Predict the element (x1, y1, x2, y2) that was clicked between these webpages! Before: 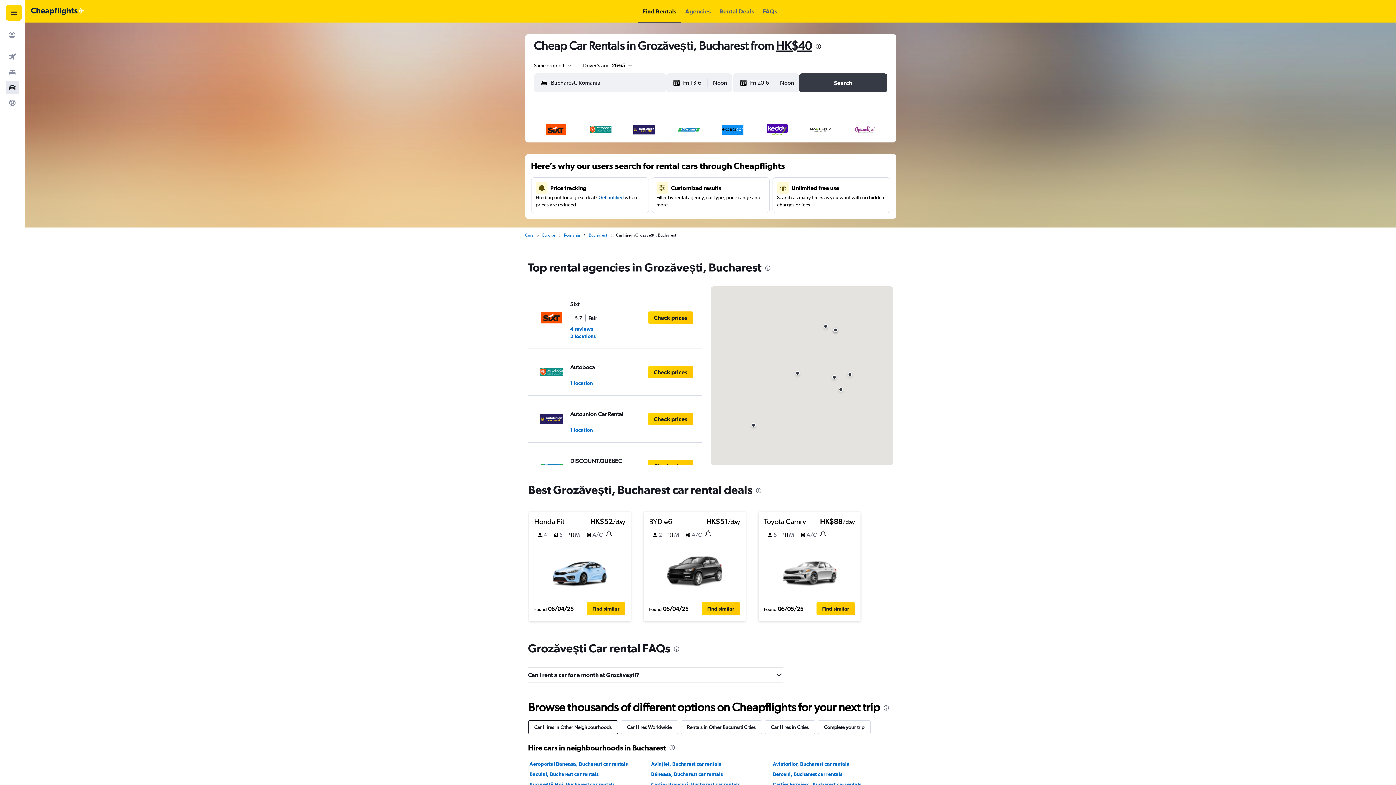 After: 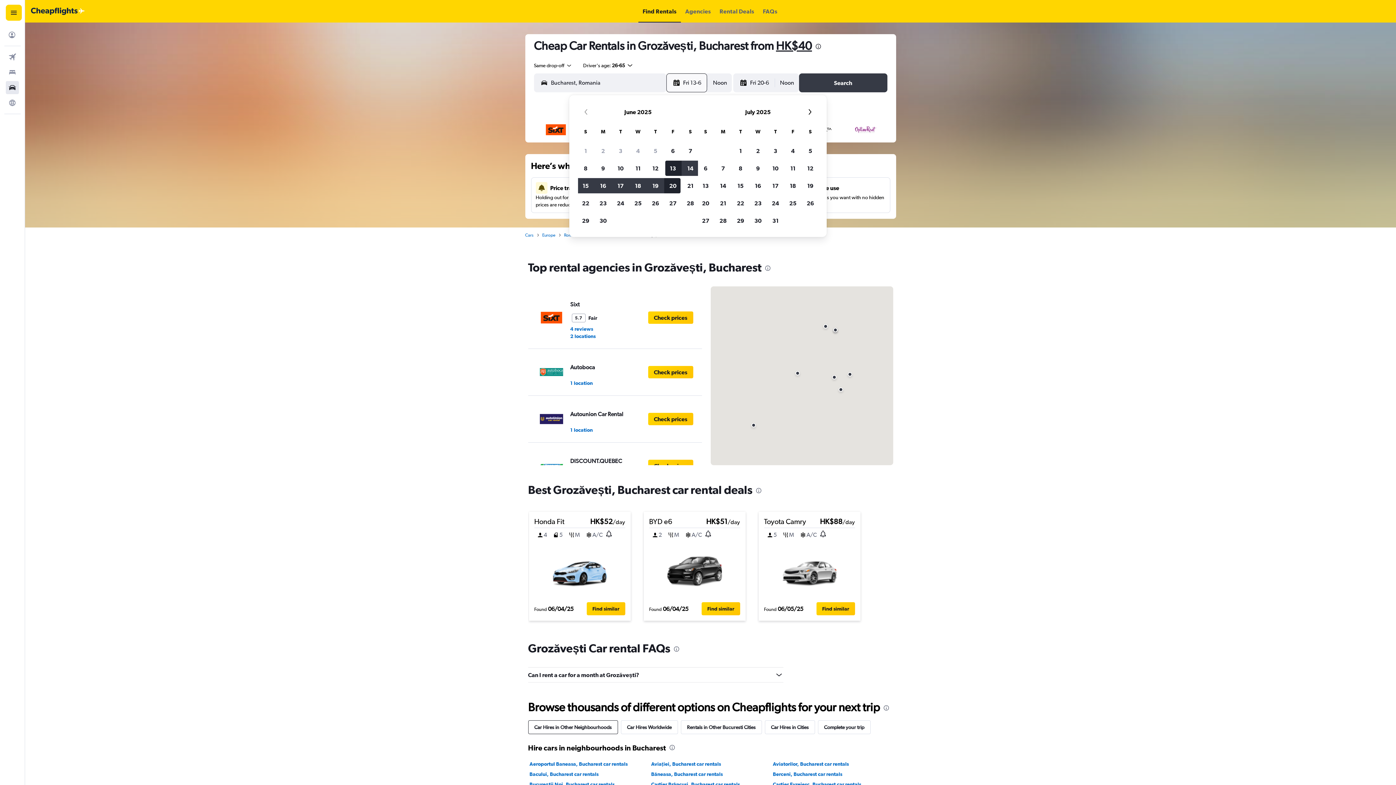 Action: label: Select start date from calendar input bbox: (673, 73, 707, 92)